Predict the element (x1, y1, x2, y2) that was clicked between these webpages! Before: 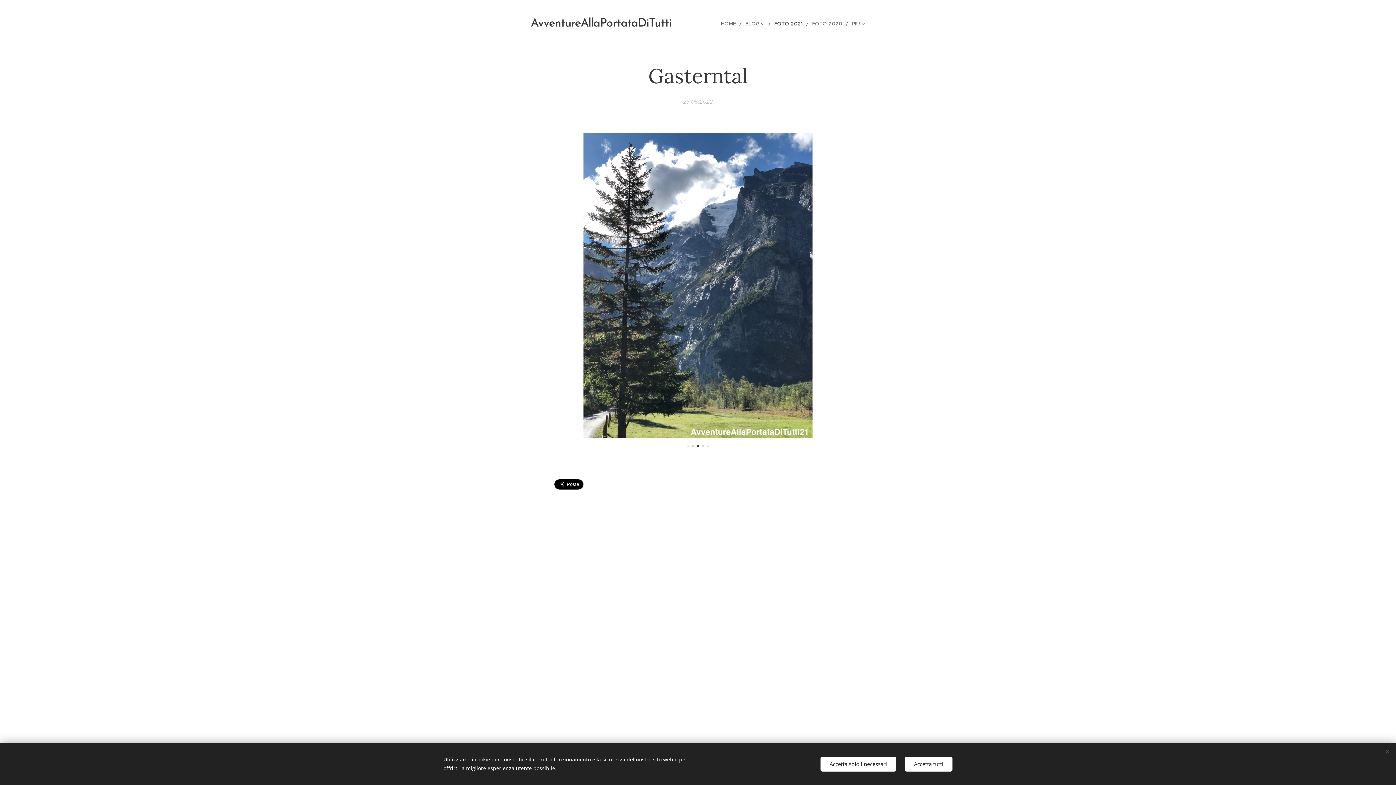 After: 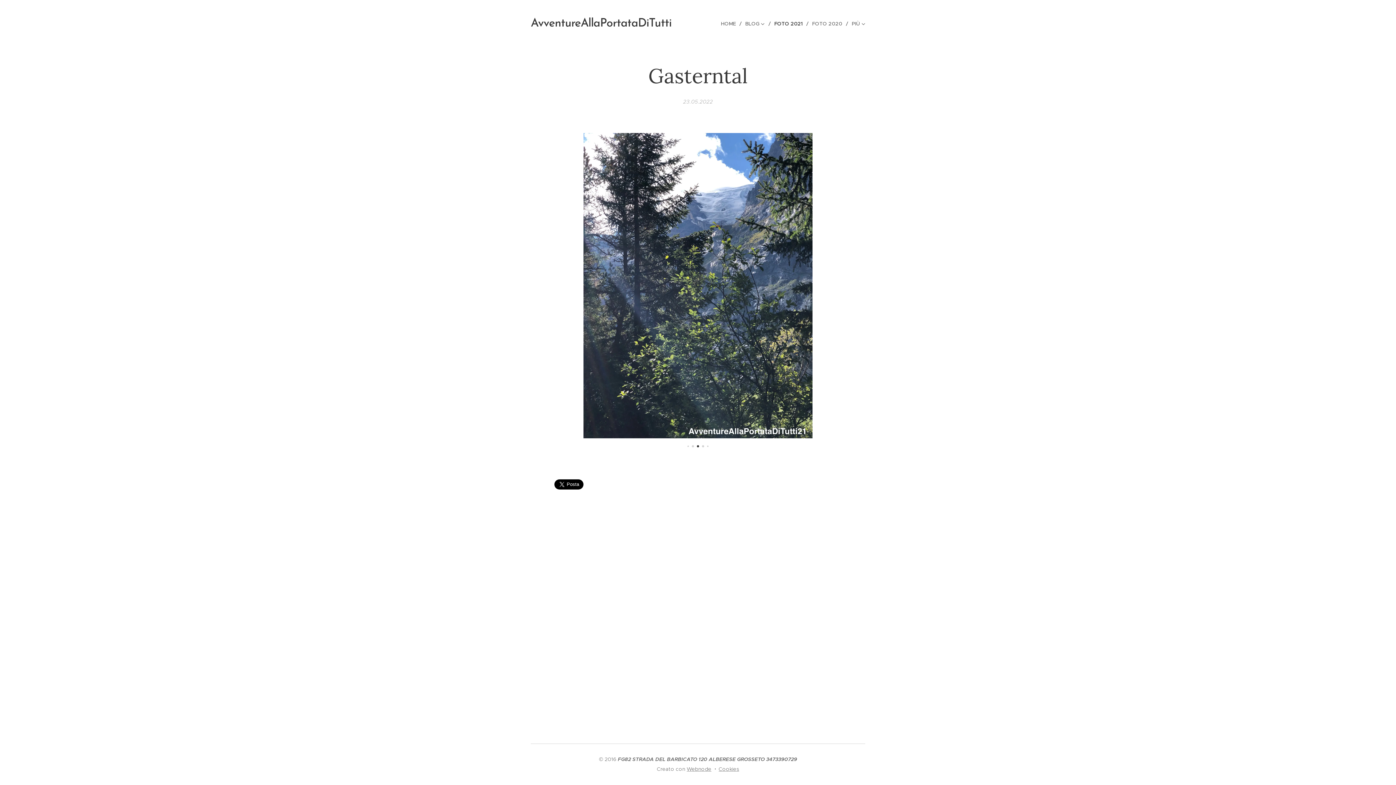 Action: bbox: (905, 756, 952, 771) label: Accetta tutti